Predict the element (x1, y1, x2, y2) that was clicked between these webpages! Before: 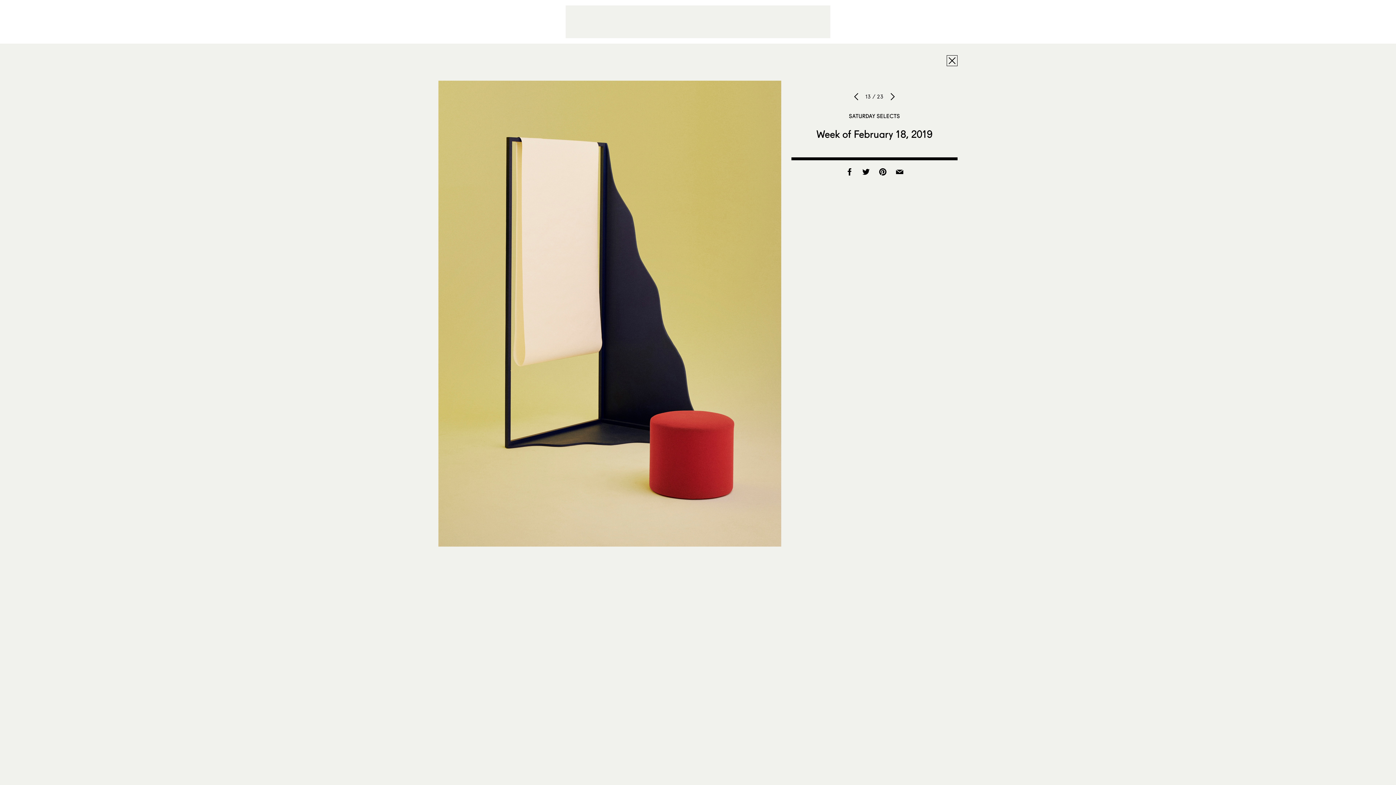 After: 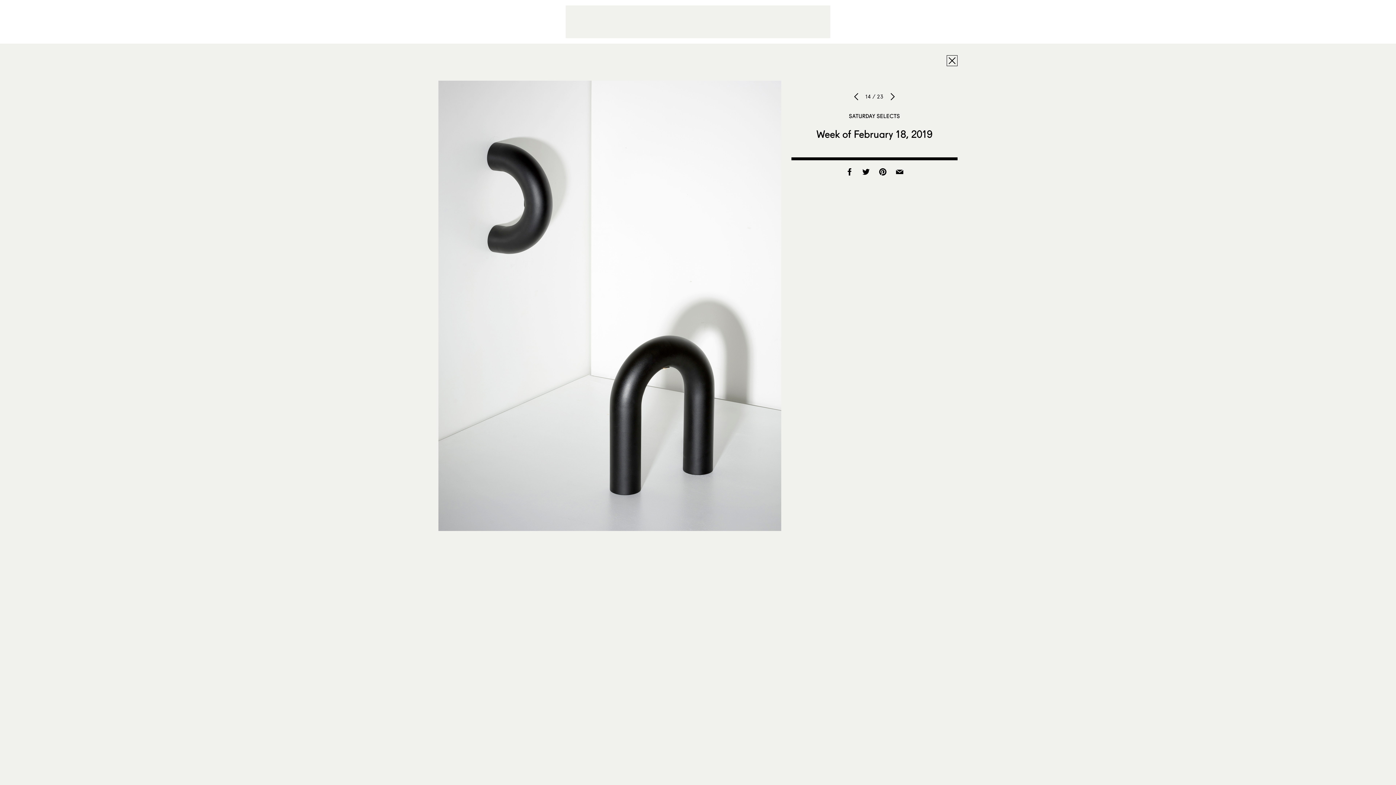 Action: bbox: (888, 89, 897, 103)